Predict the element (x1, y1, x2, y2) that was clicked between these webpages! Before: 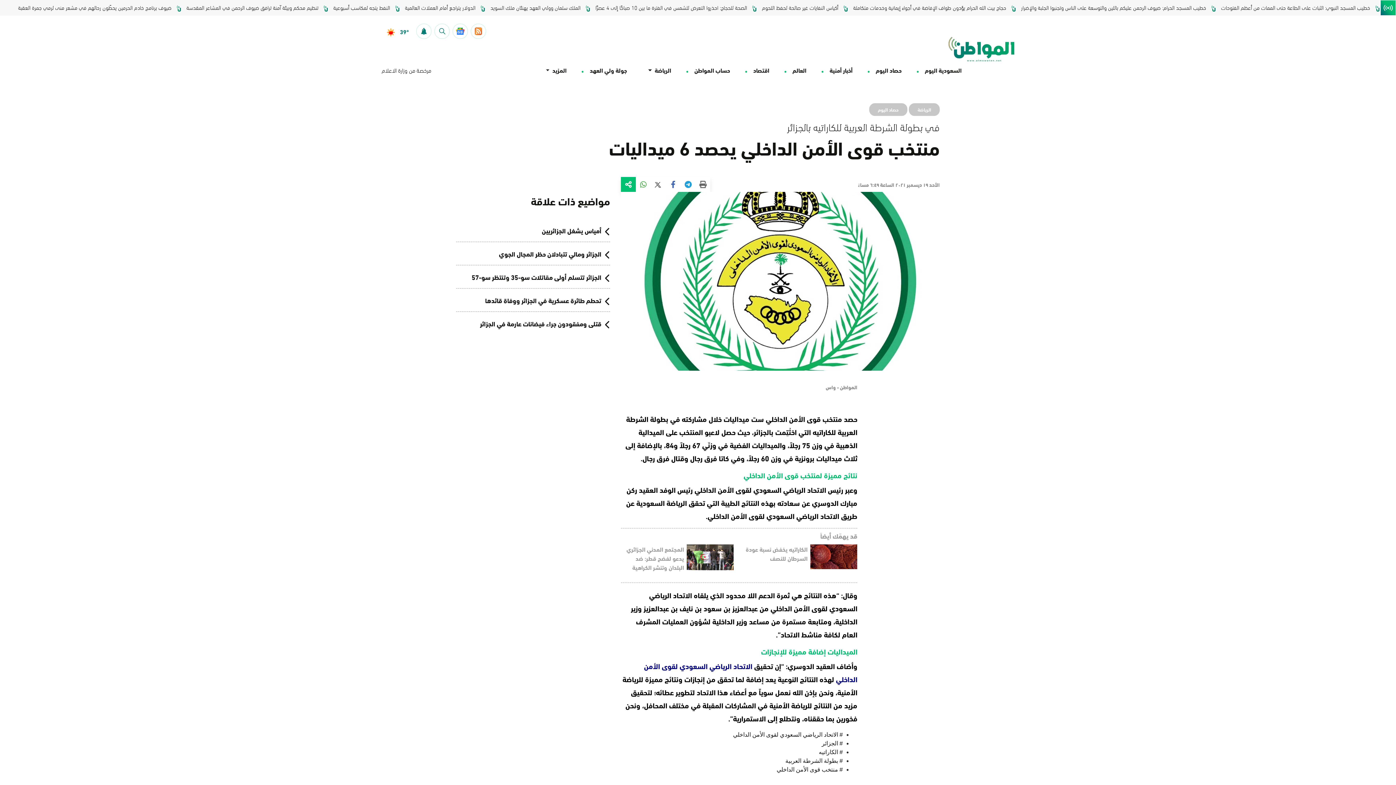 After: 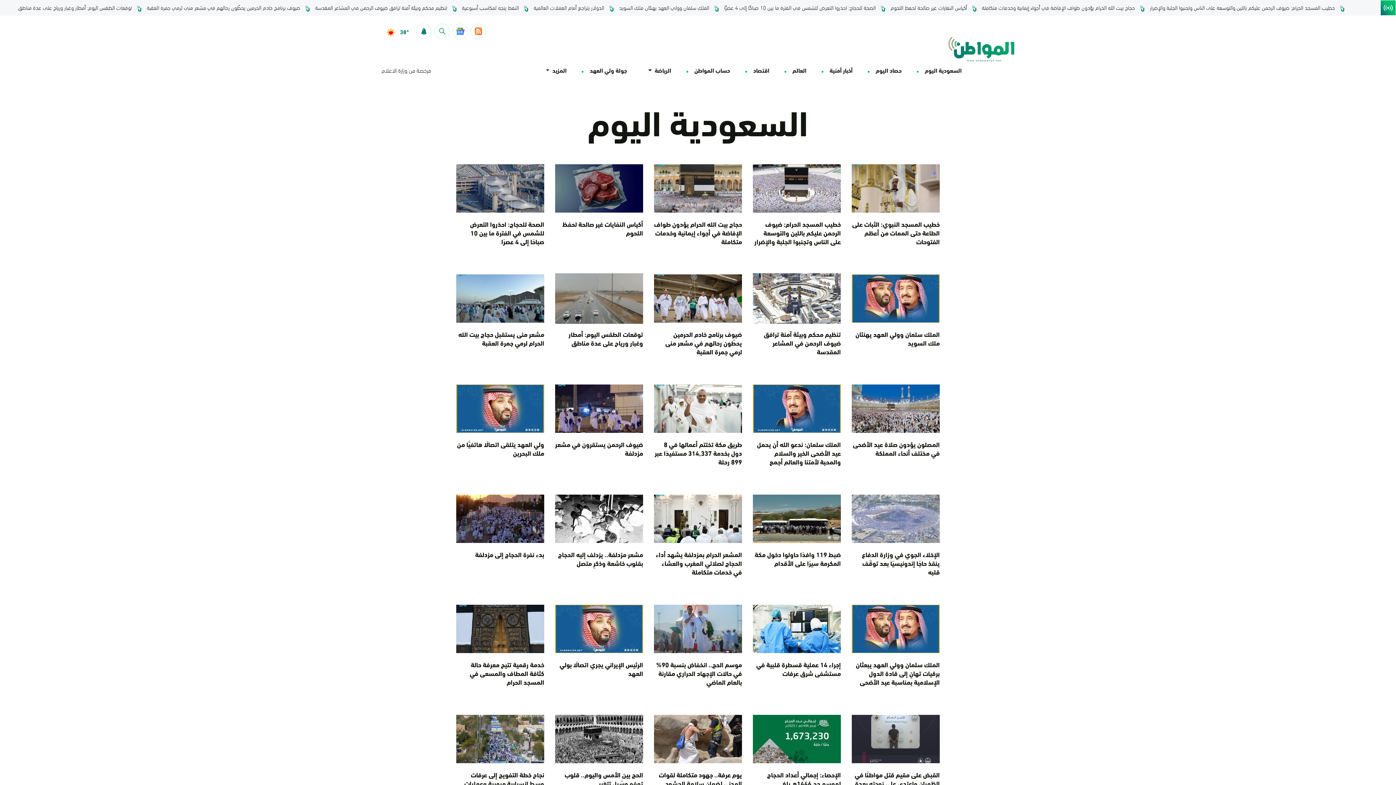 Action: bbox: (925, 65, 961, 74) label: السعودية اليوم